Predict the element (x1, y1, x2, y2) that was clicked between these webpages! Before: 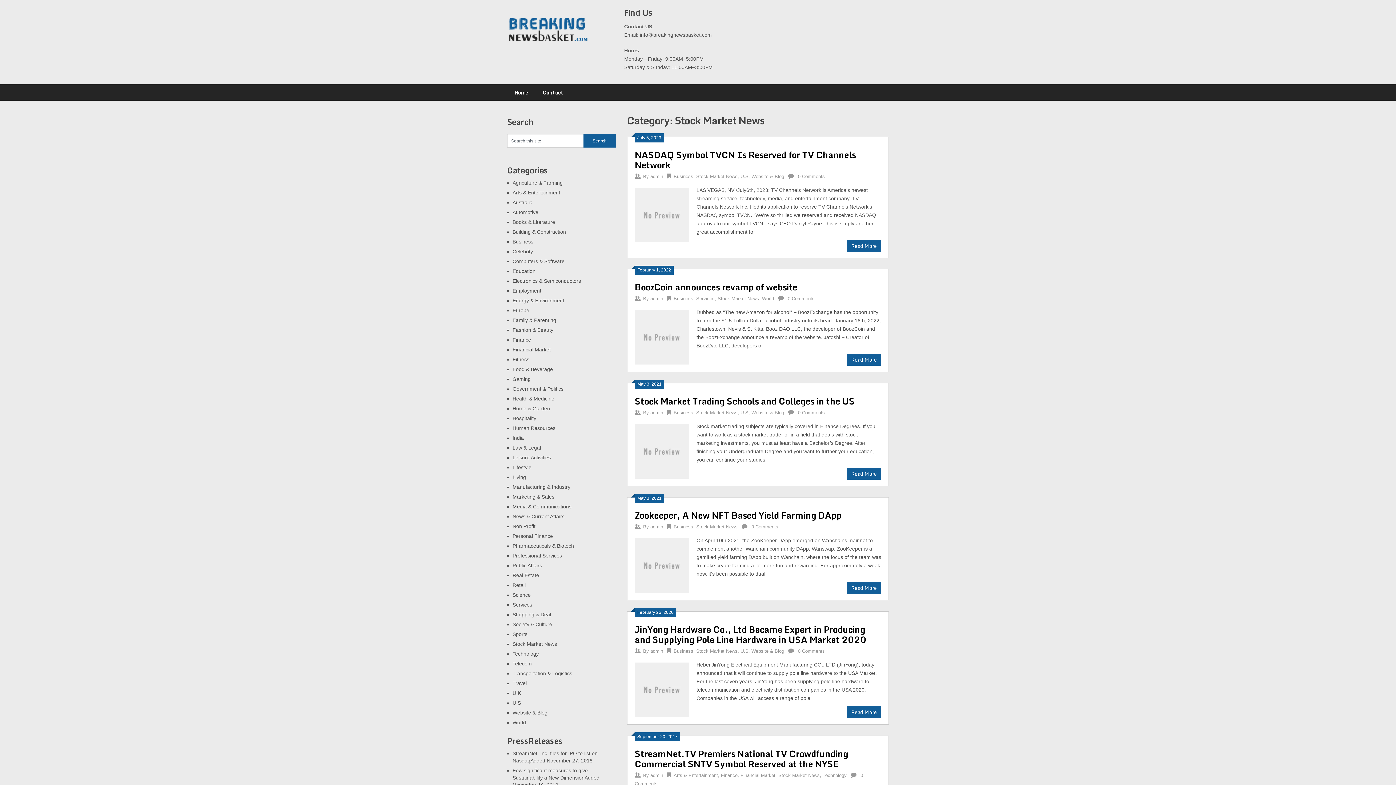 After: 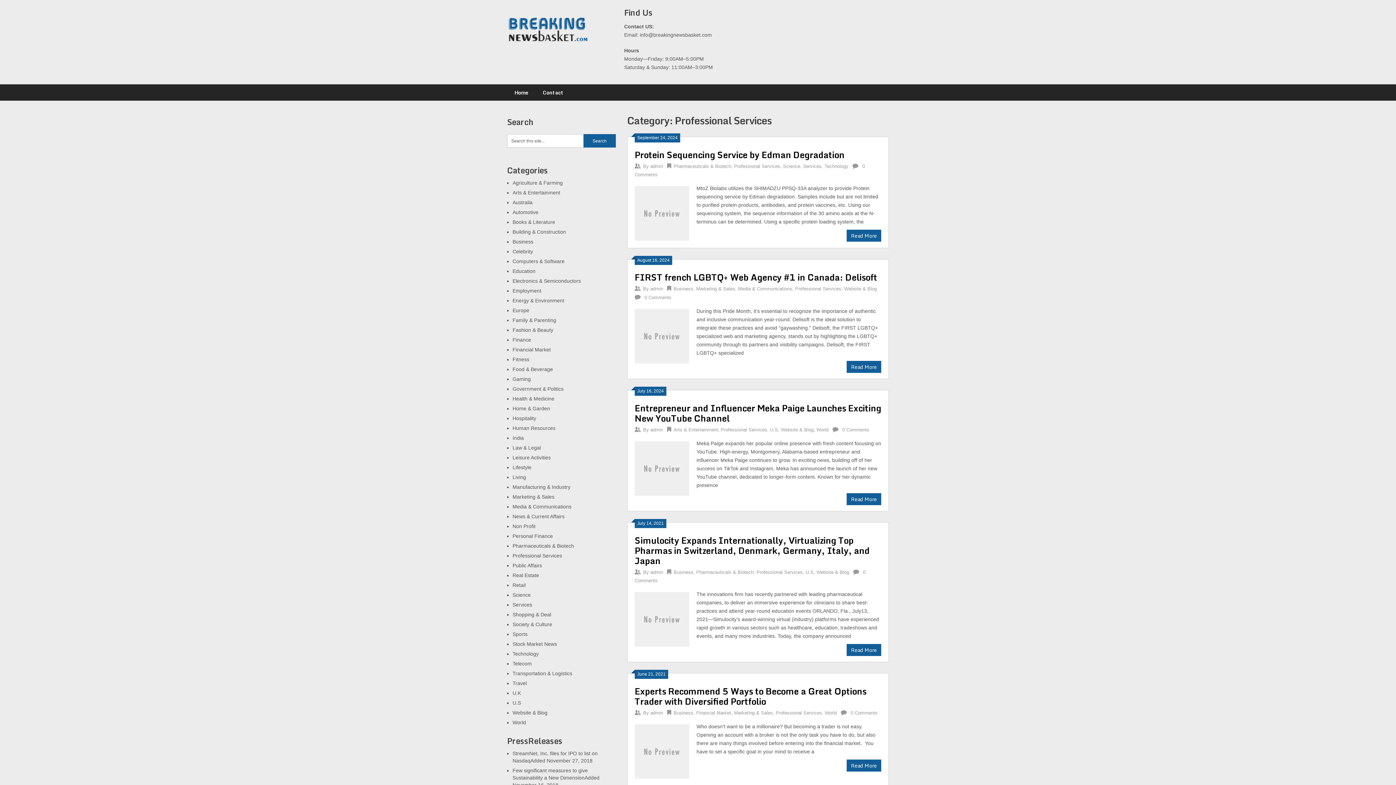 Action: bbox: (512, 553, 562, 558) label: Professional Services